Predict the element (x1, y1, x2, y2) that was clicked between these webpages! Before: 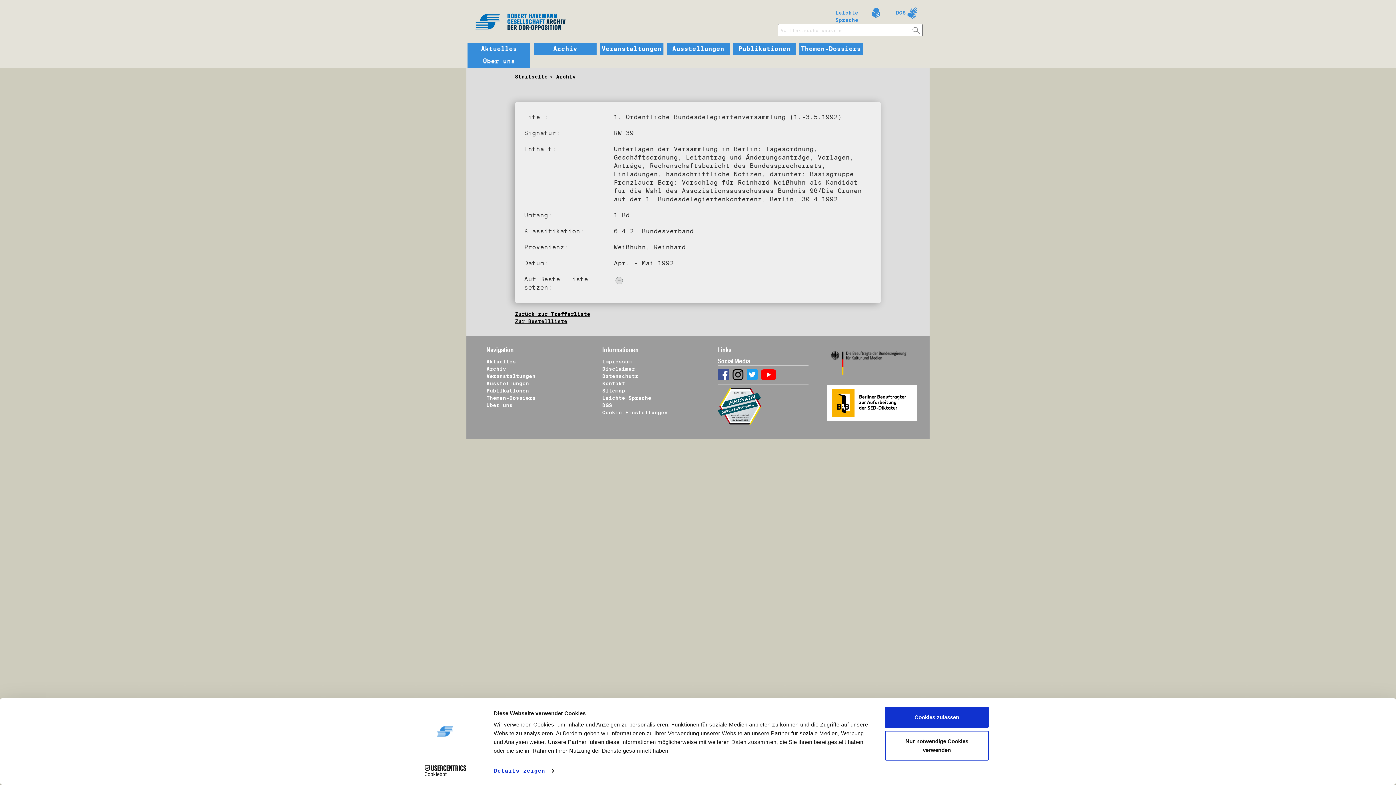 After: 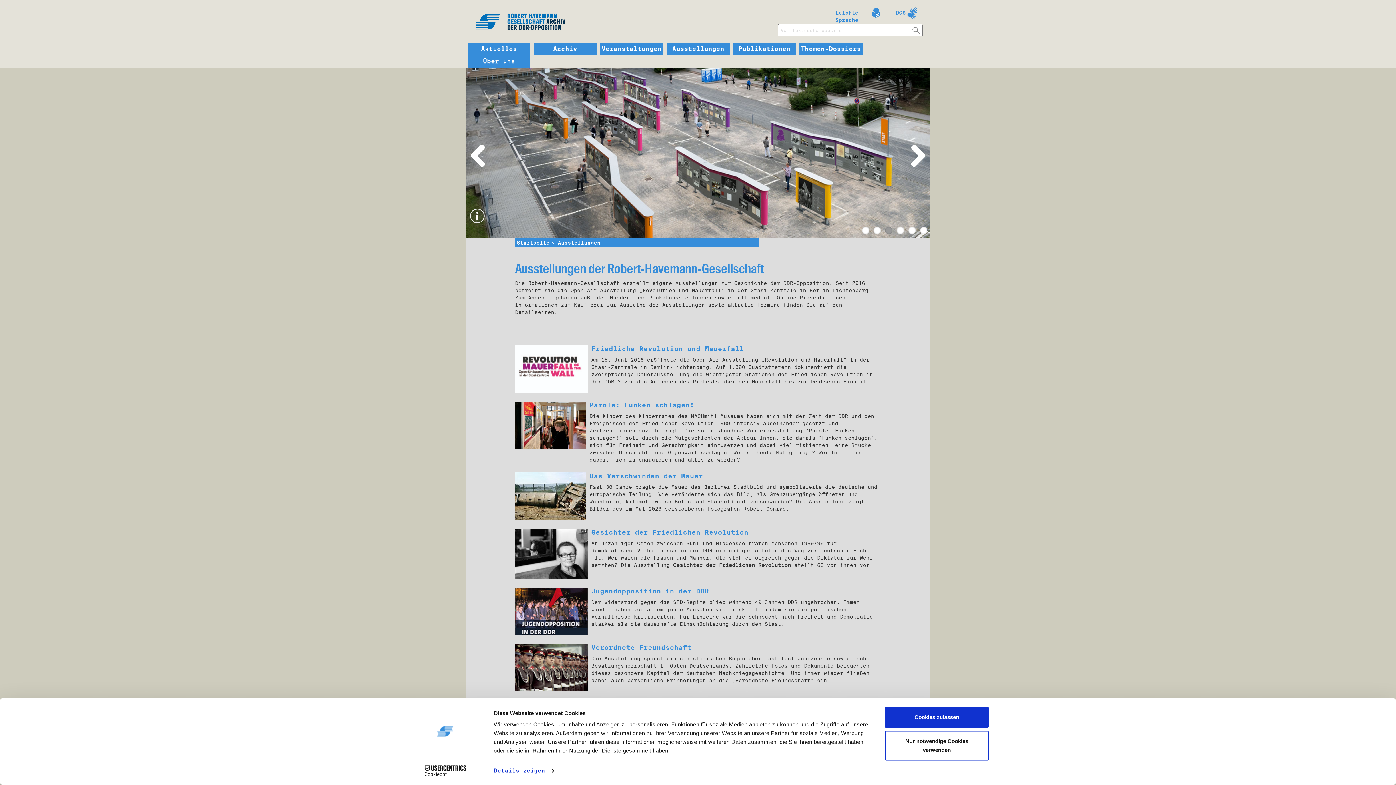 Action: label: Ausstellungen bbox: (668, 45, 728, 52)